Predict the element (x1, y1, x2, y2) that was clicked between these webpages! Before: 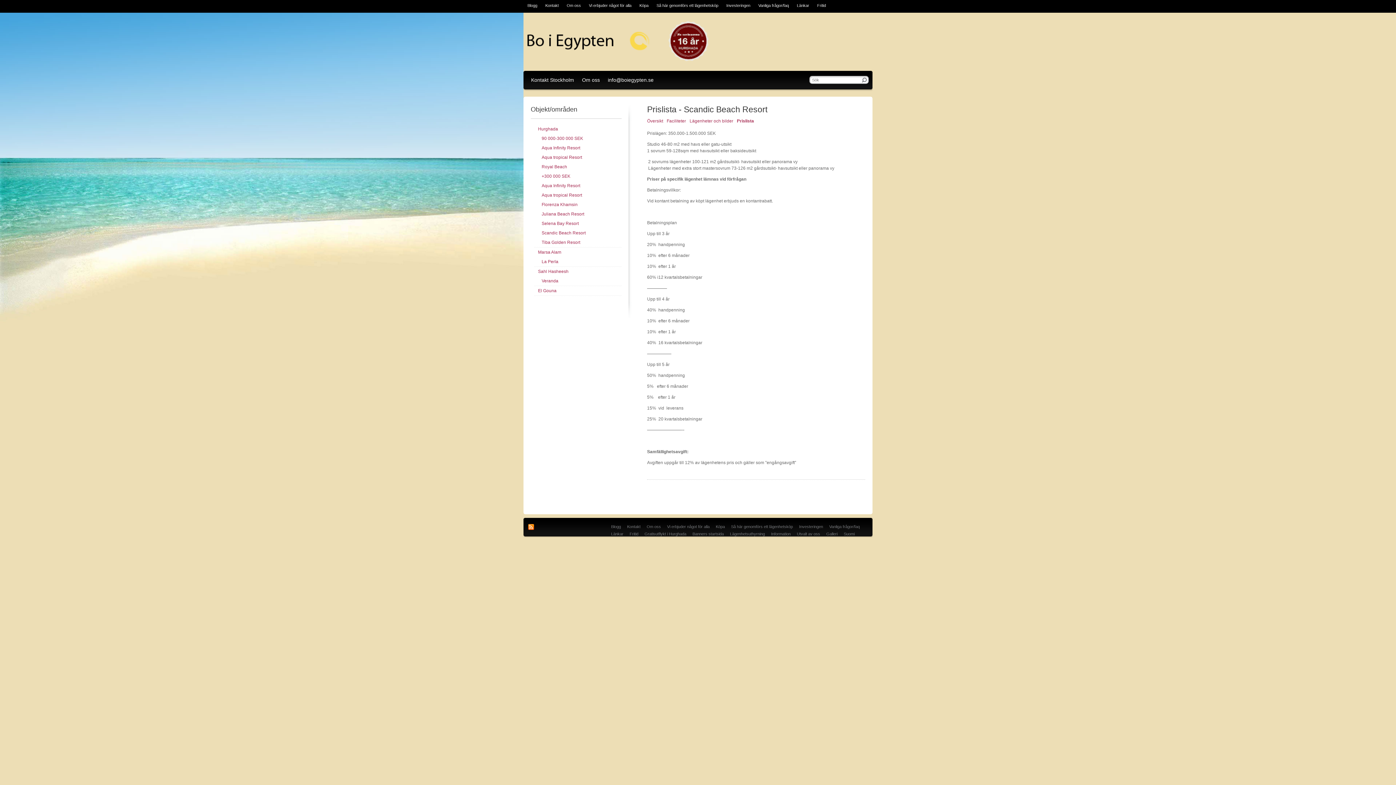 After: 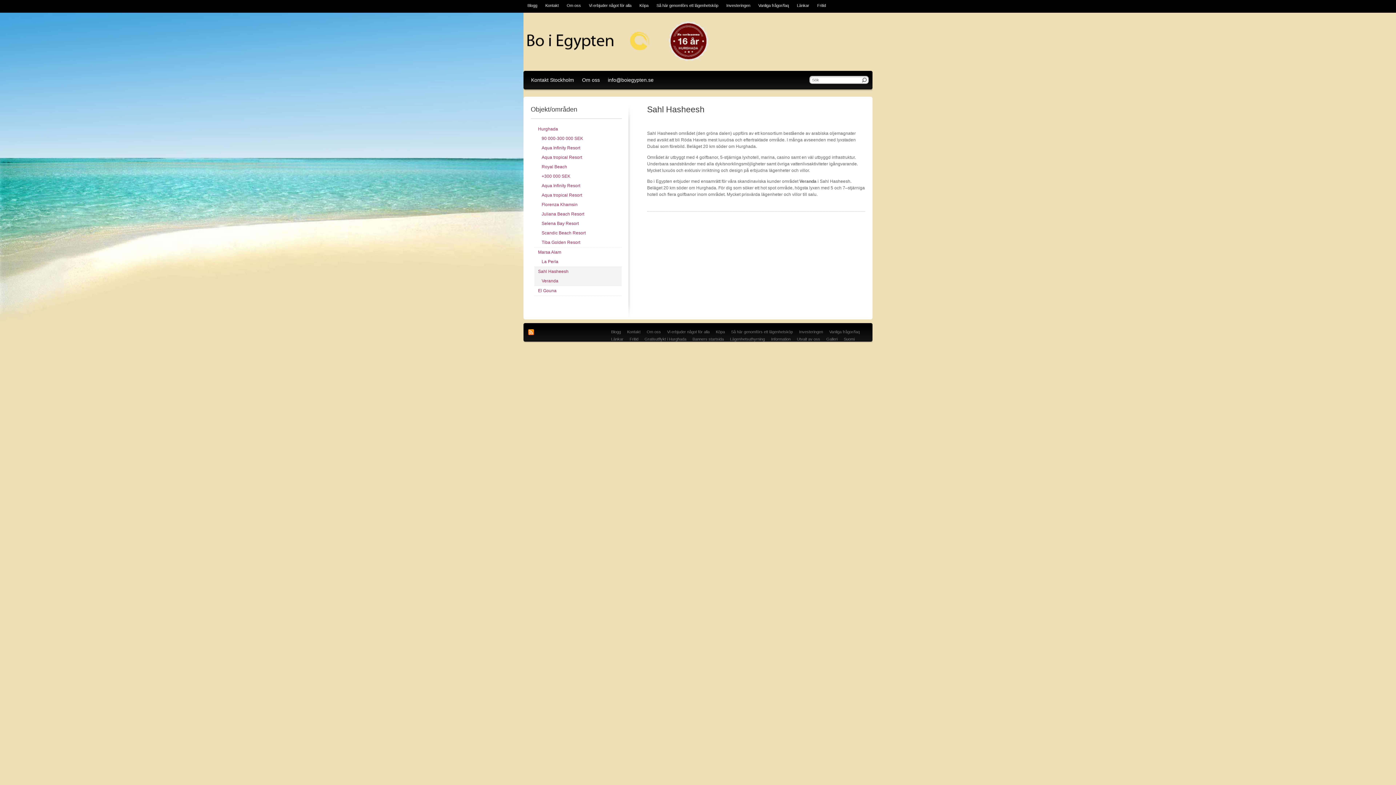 Action: bbox: (534, 266, 621, 276) label: Sahl Hasheesh